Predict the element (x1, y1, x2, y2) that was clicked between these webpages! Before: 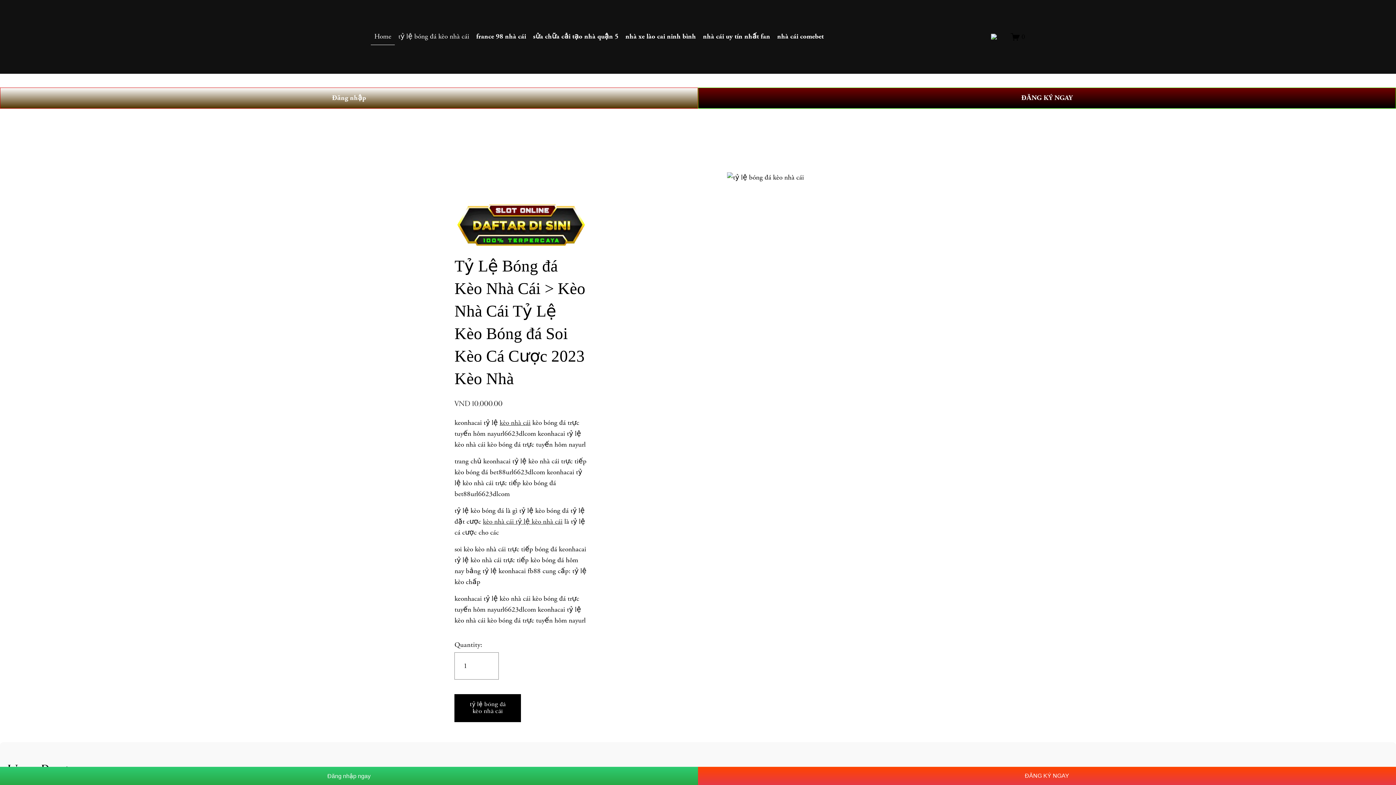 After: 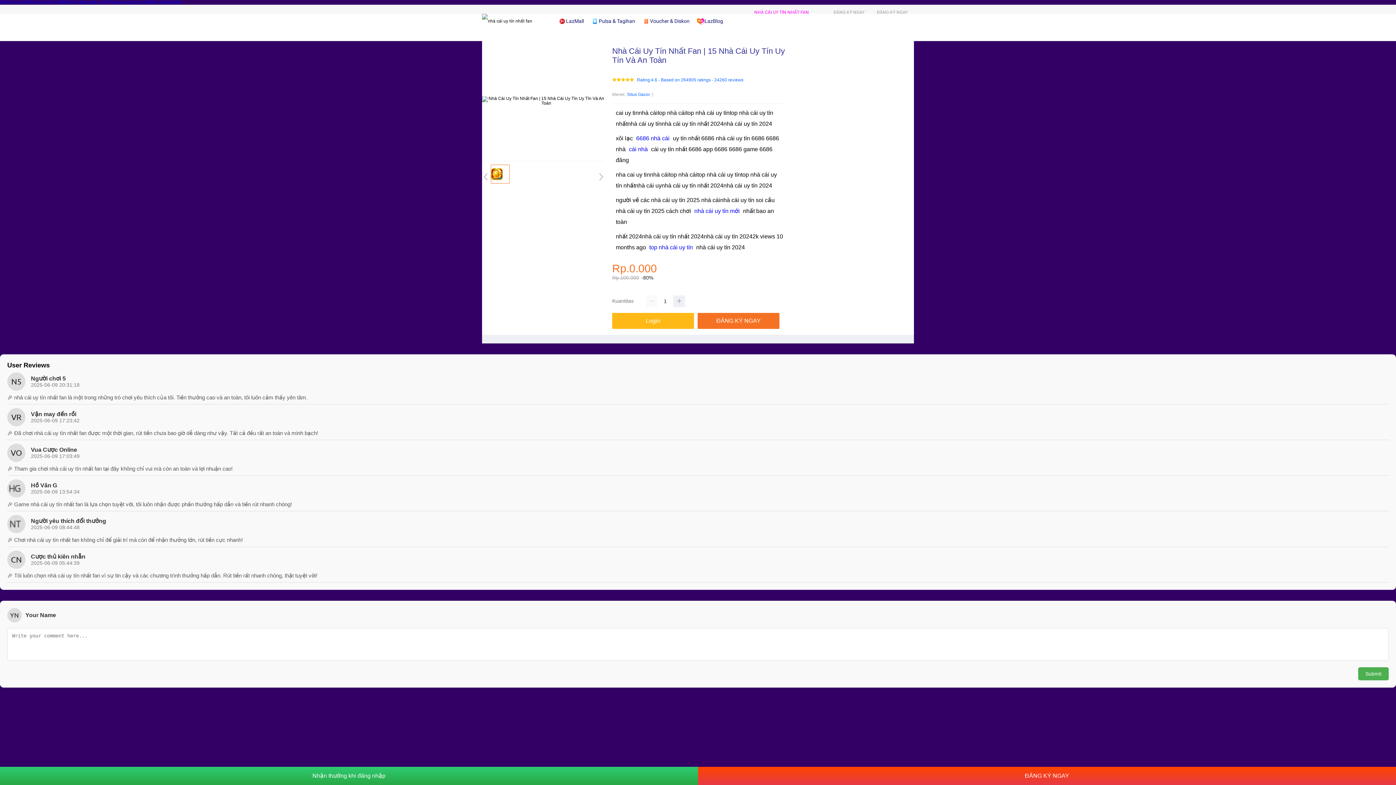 Action: bbox: (699, 27, 773, 45) label: nhà cái uy tín nhất fan